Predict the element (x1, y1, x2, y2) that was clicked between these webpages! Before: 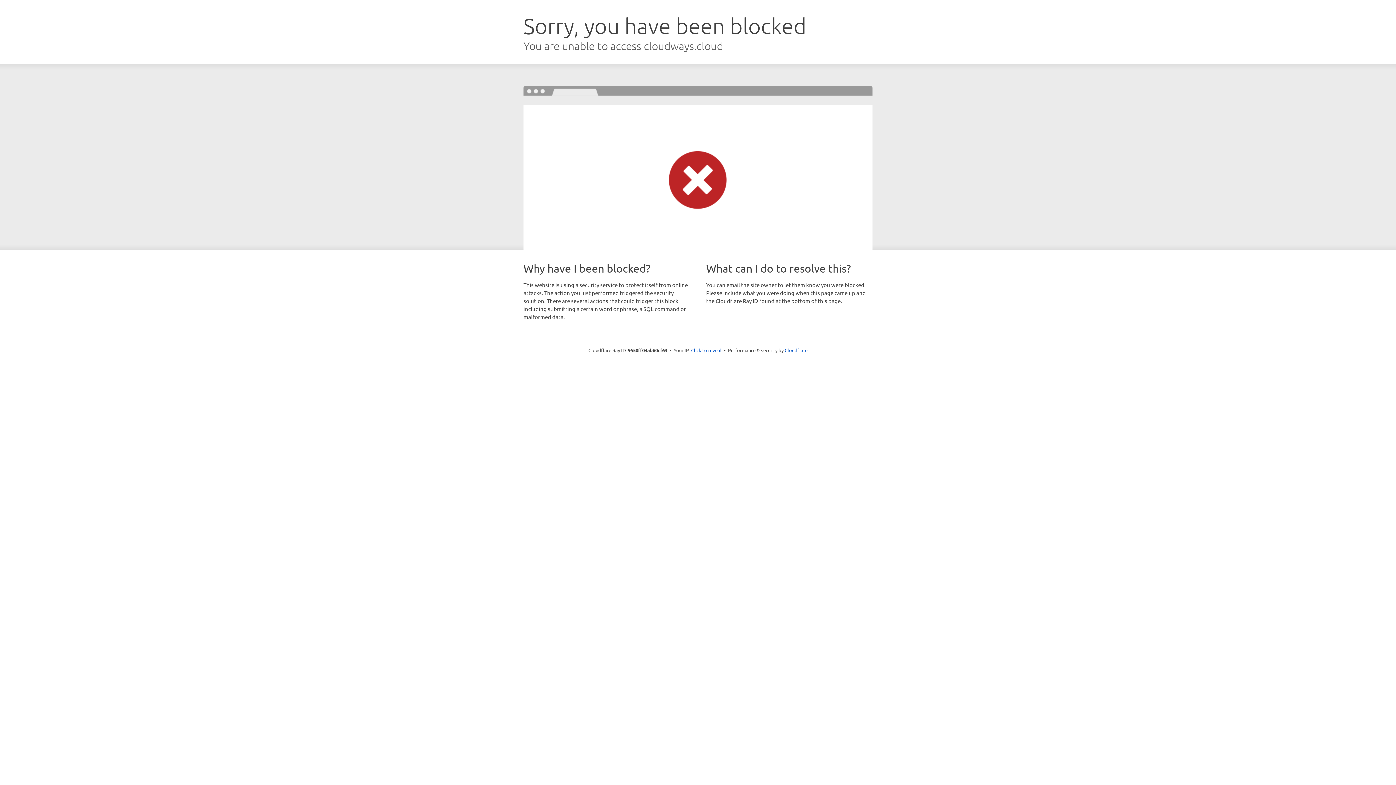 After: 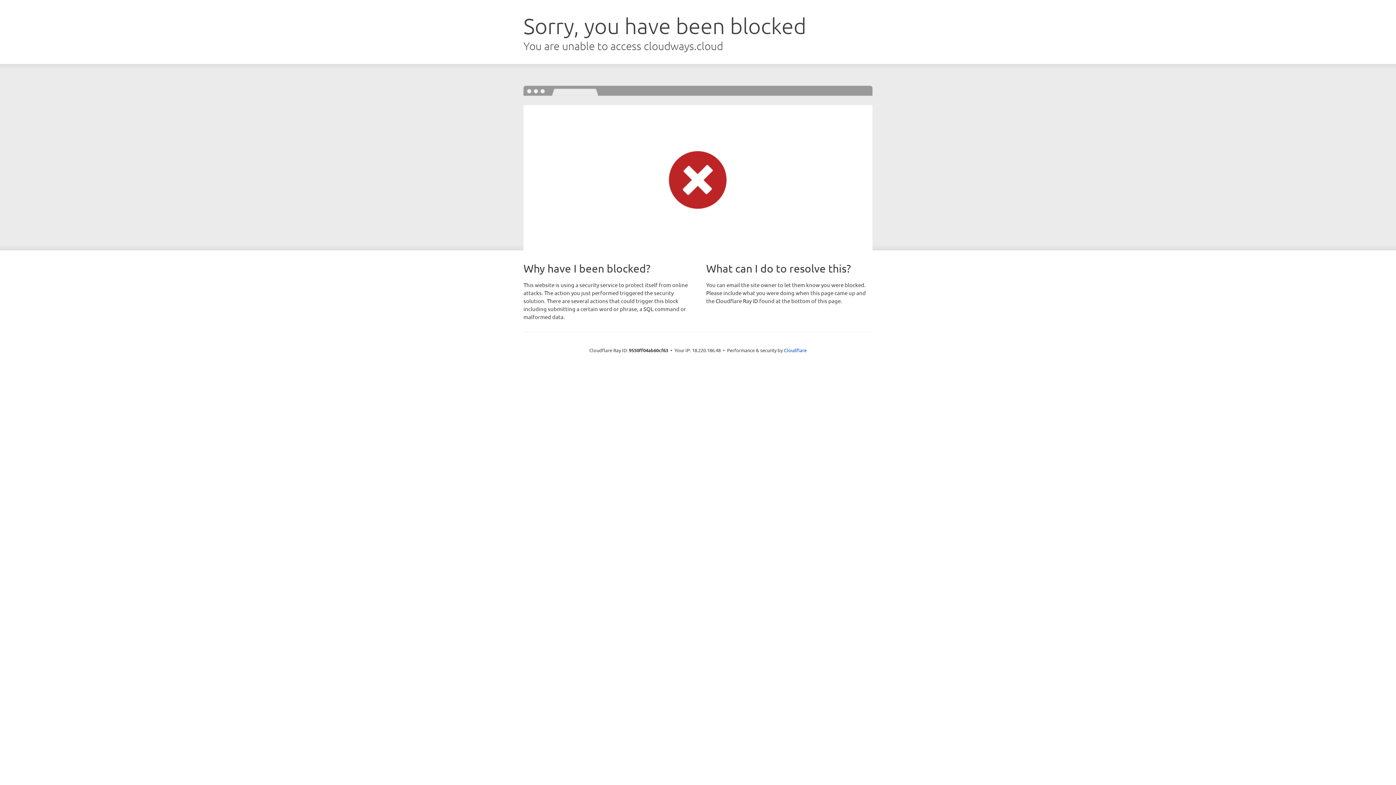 Action: bbox: (691, 346, 721, 353) label: Click to reveal